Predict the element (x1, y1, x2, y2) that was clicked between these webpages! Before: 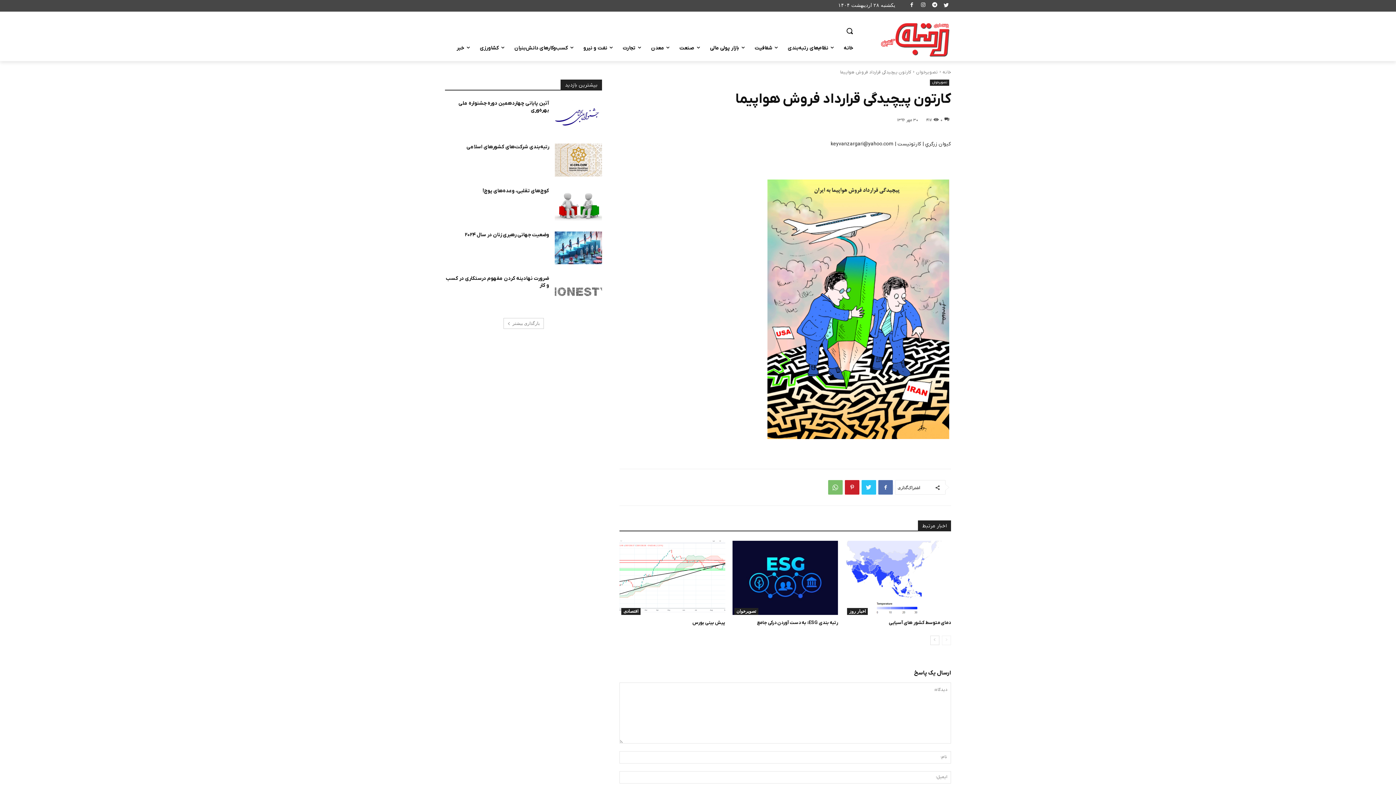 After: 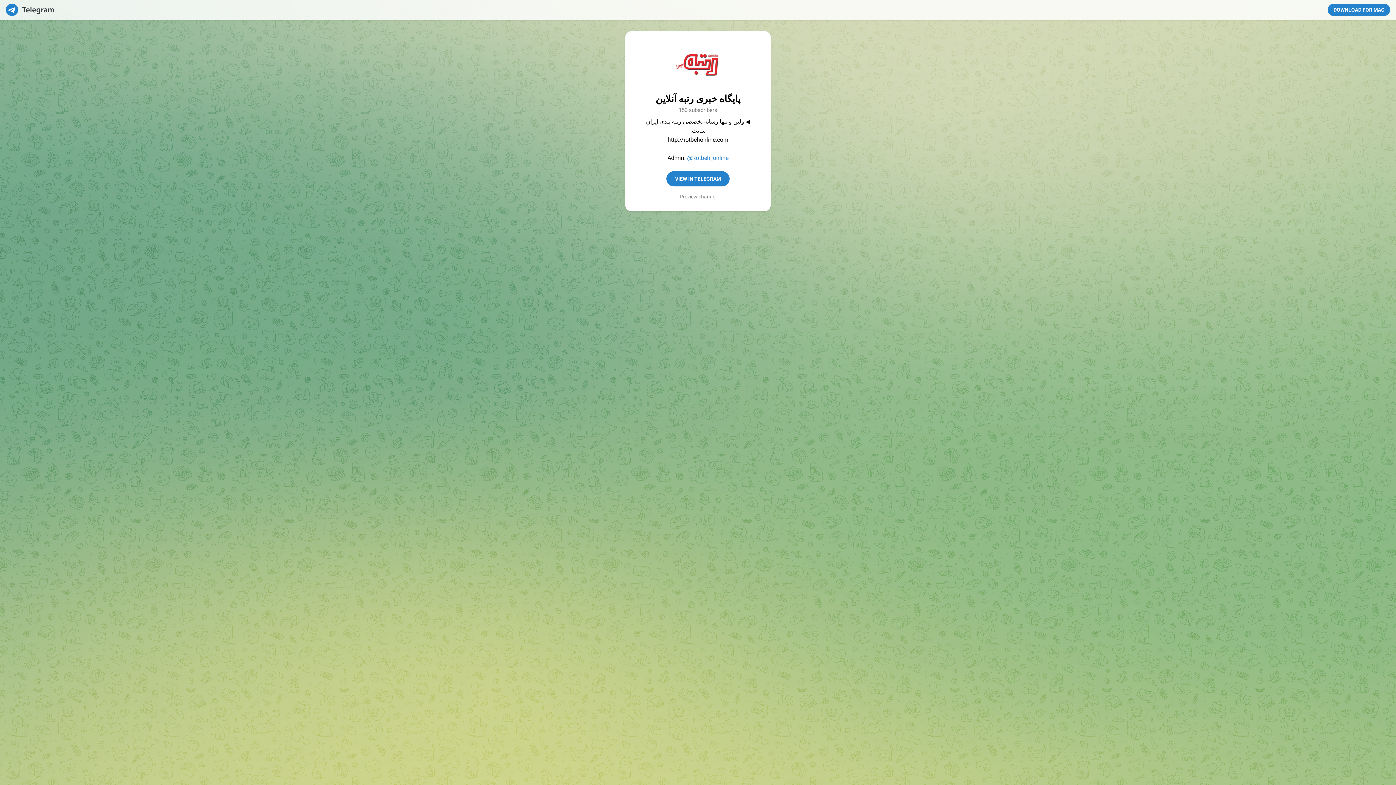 Action: bbox: (930, 0, 939, 10)